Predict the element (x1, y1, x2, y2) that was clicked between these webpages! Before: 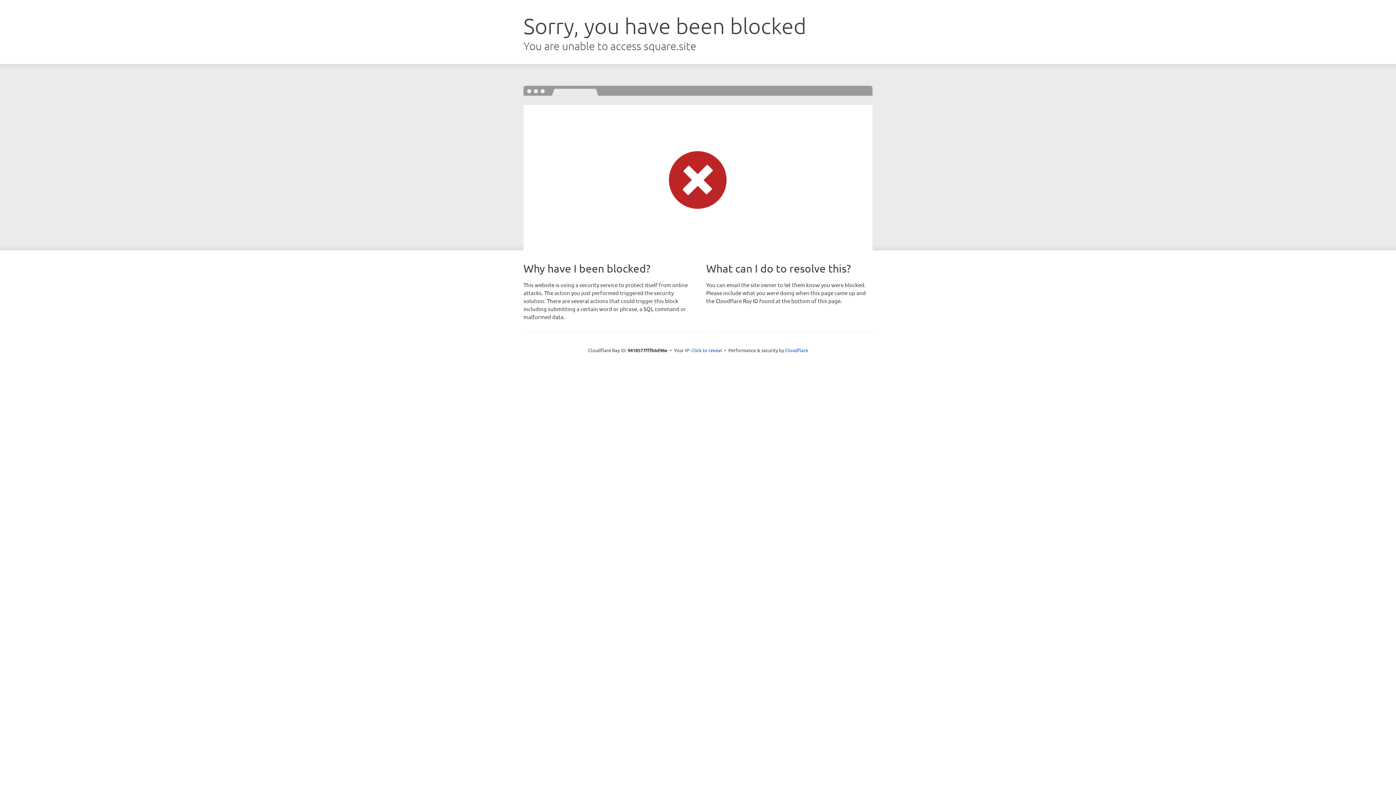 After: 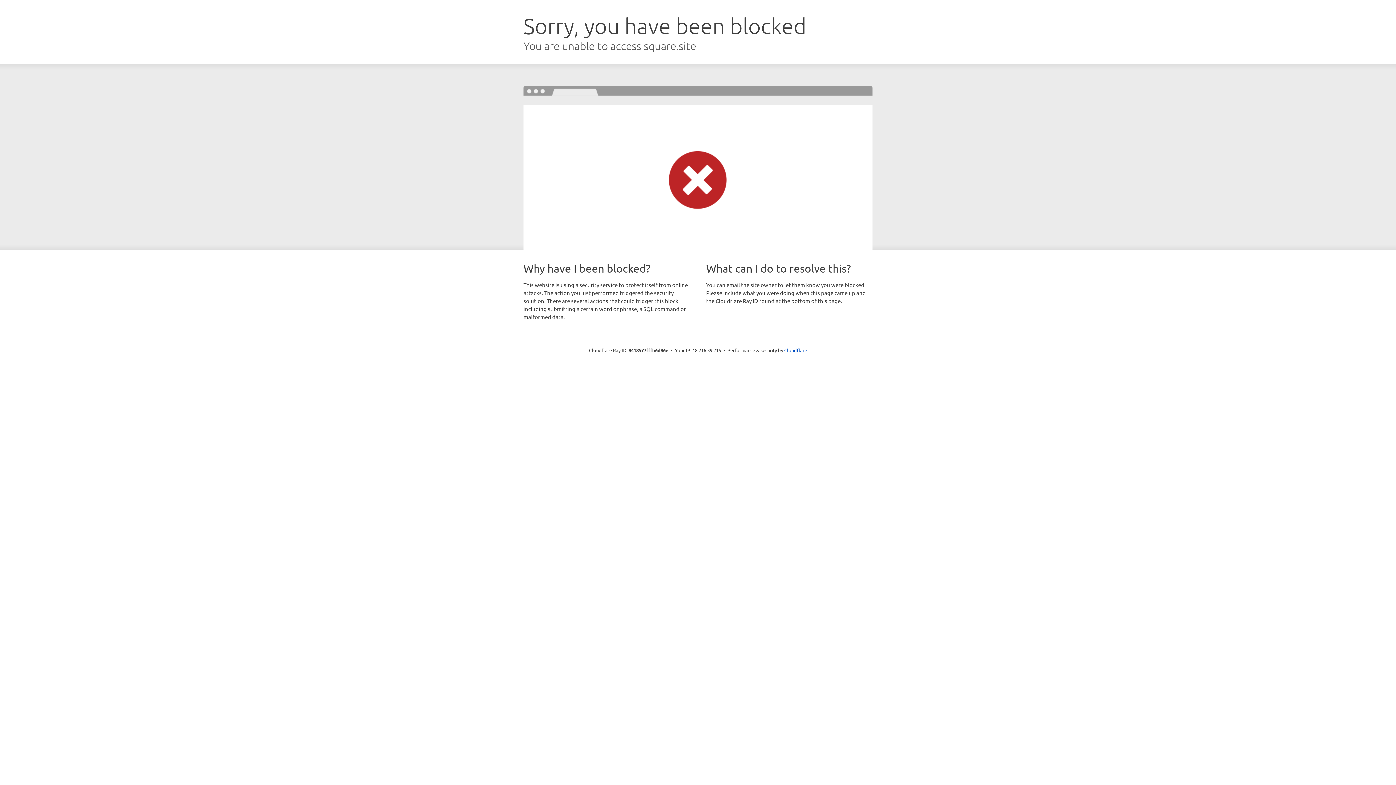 Action: bbox: (691, 346, 722, 353) label: Click to reveal